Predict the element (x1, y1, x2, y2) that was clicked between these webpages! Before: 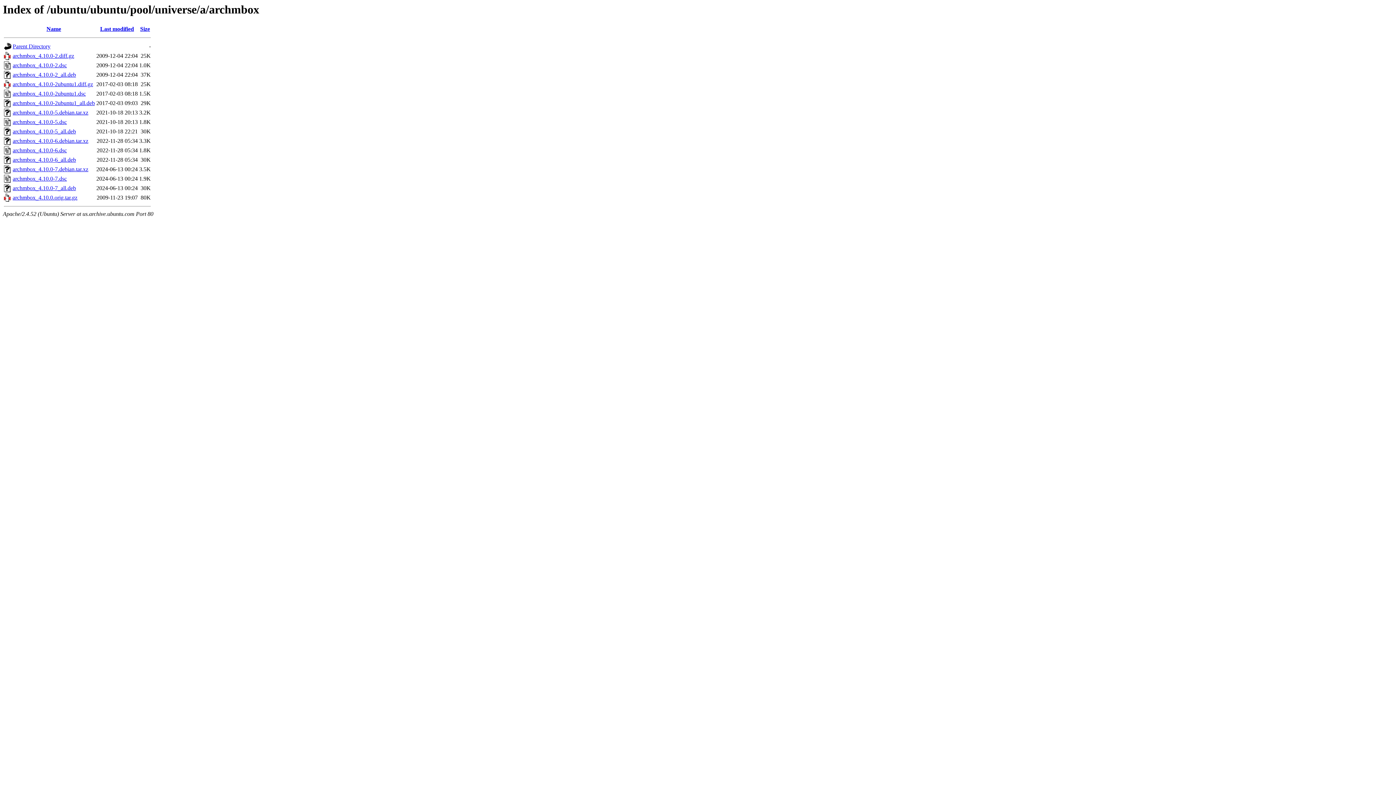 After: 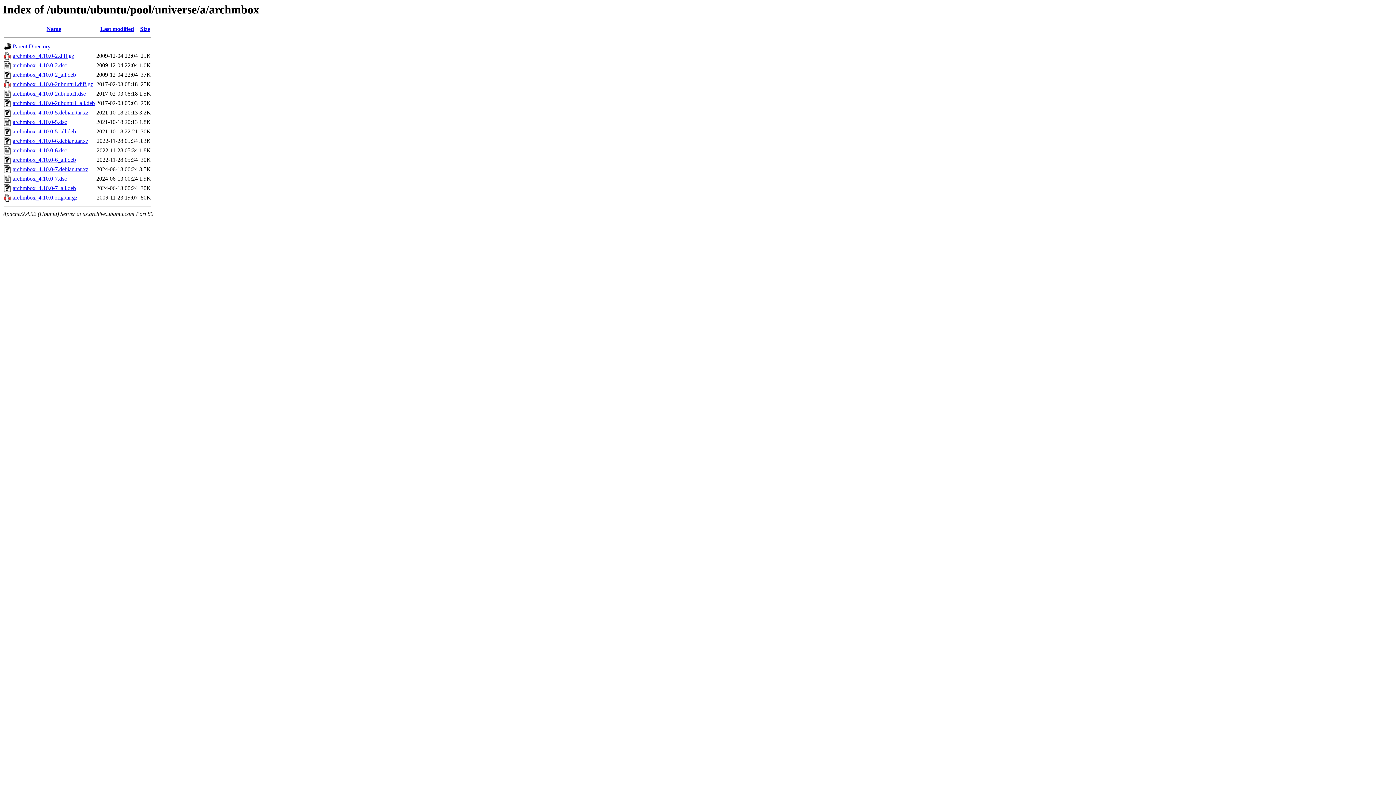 Action: bbox: (12, 185, 76, 191) label: archmbox_4.10.0-7_all.deb